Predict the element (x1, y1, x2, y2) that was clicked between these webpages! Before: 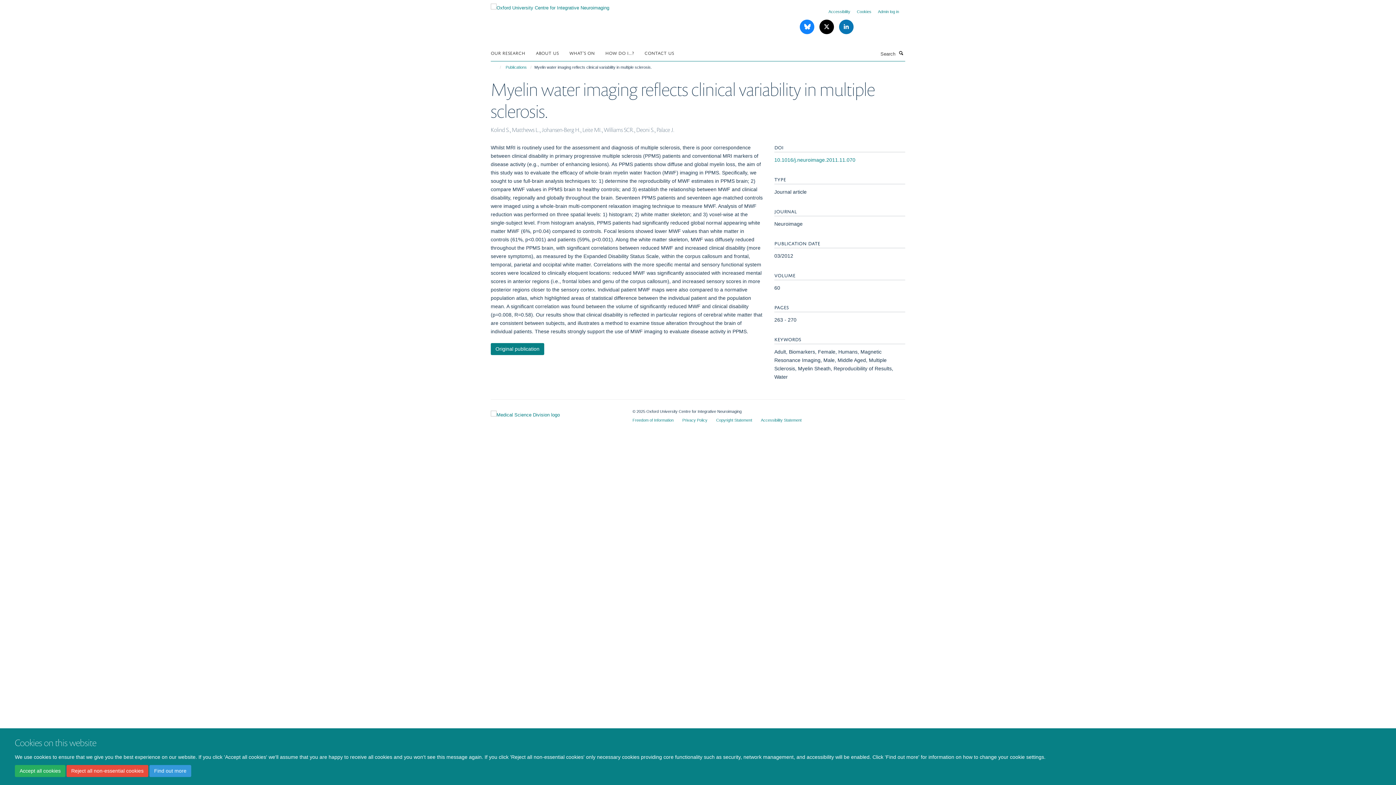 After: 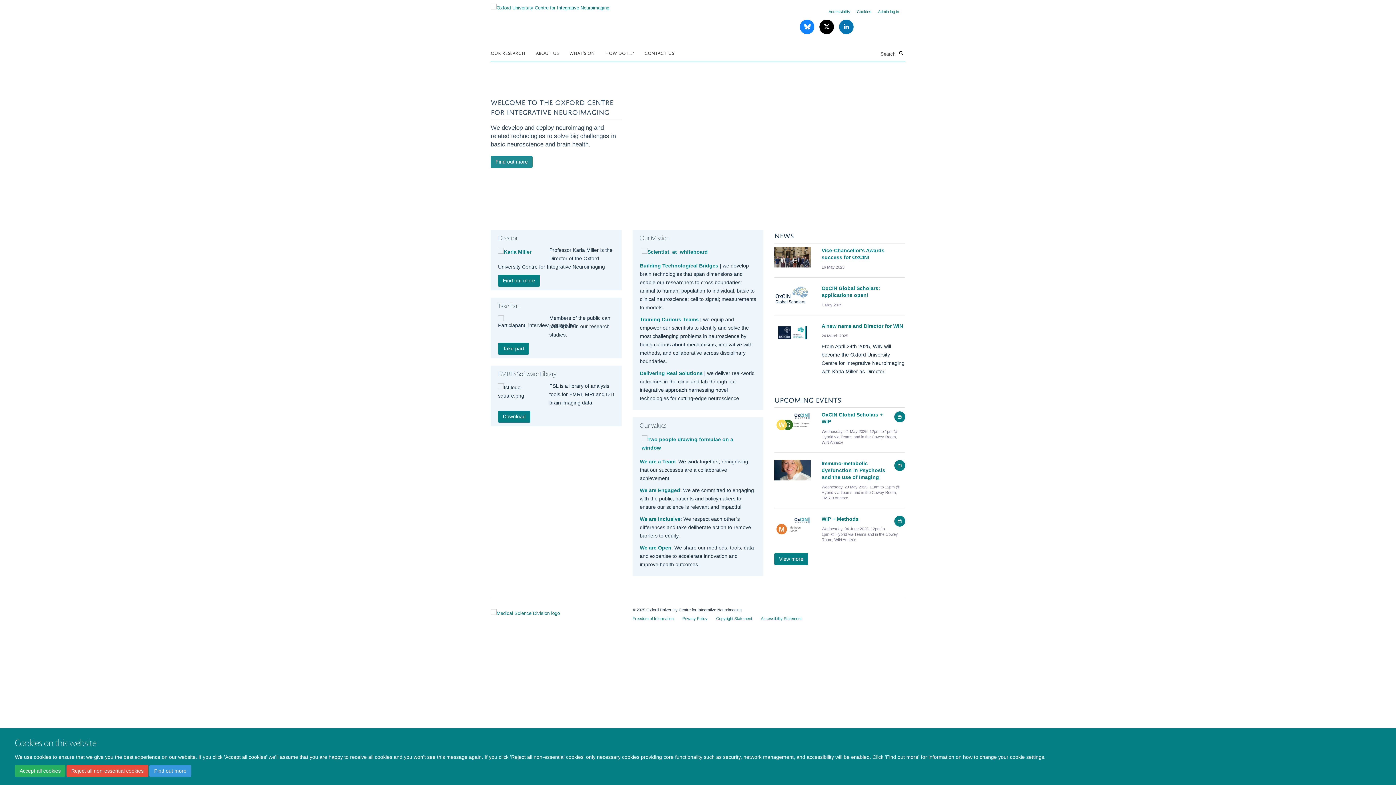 Action: bbox: (490, 2, 609, 8)